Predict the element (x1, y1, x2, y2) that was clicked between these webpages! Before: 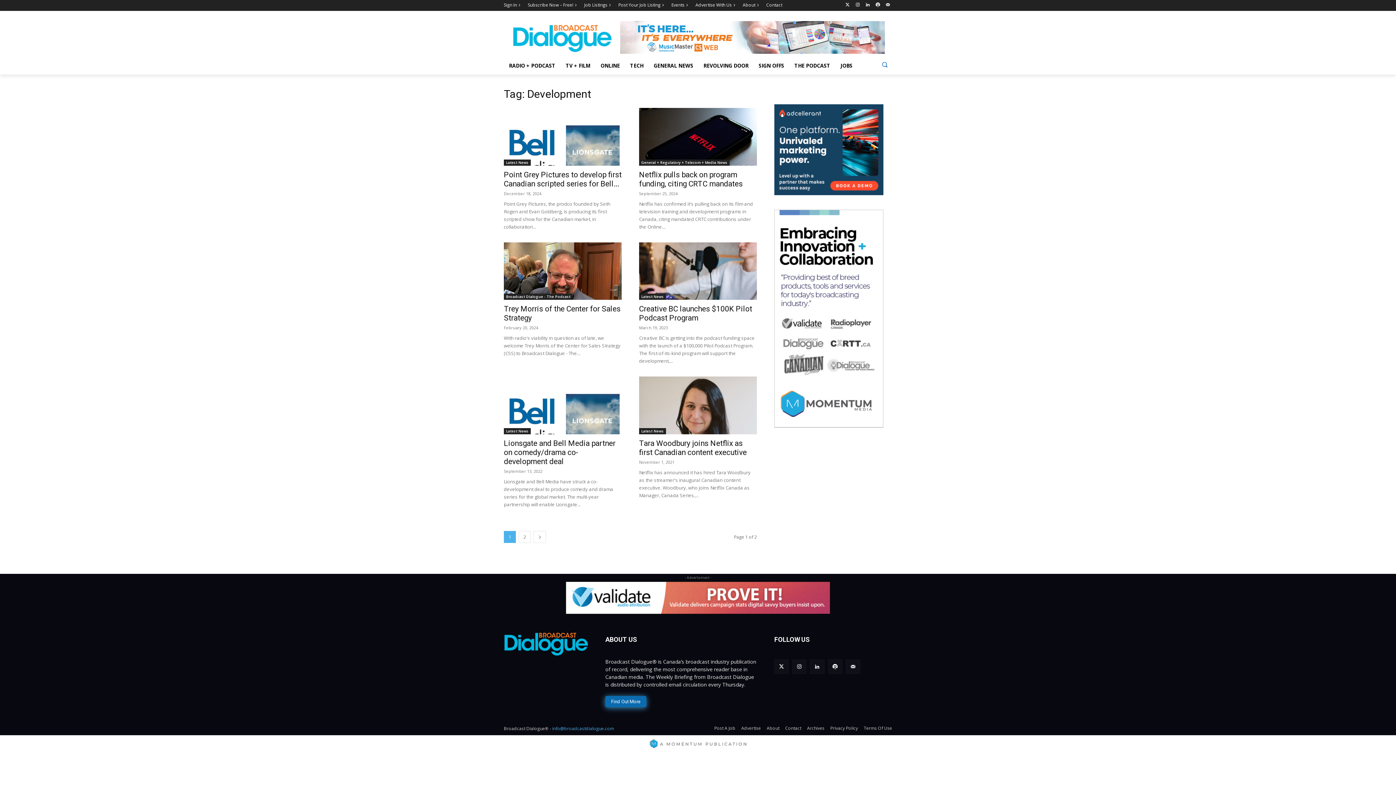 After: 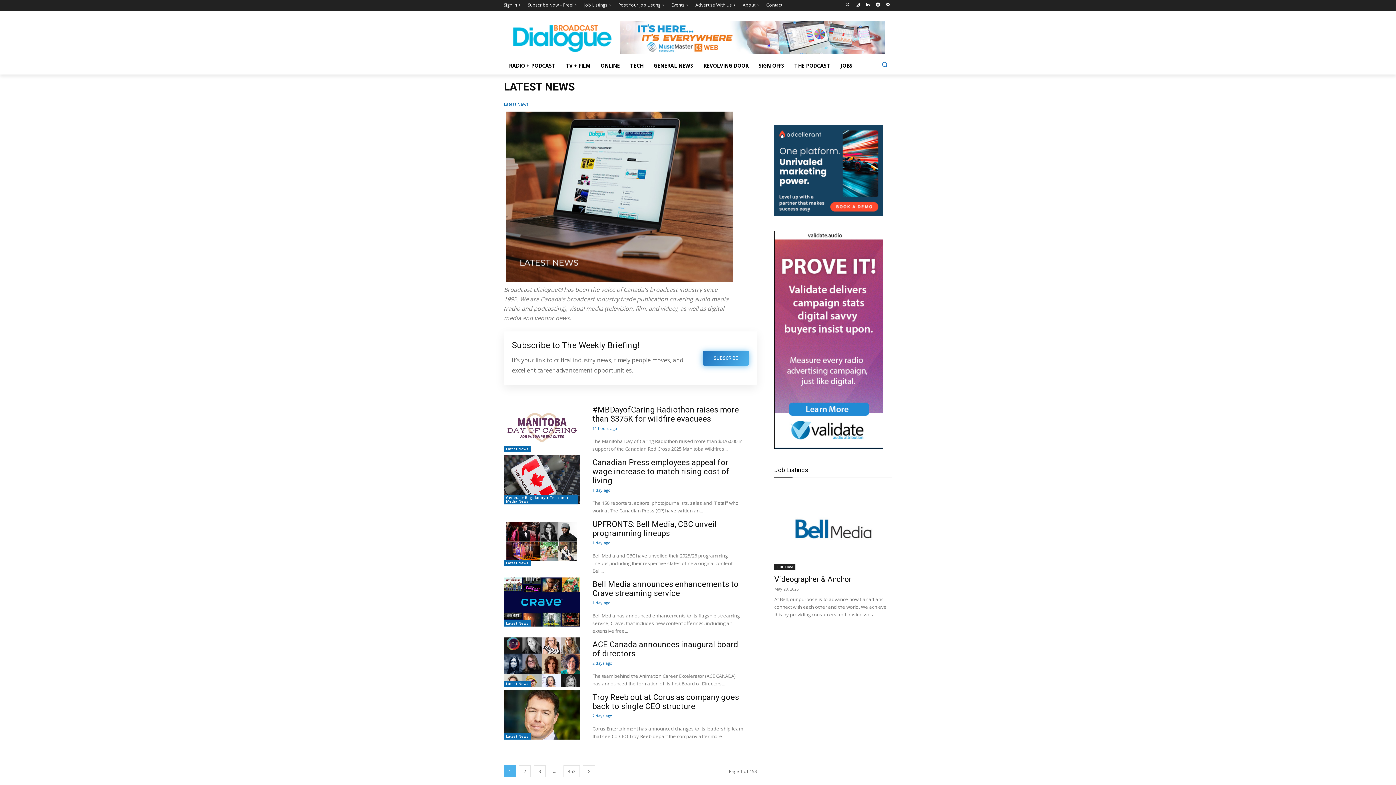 Action: bbox: (639, 293, 666, 300) label: Latest News